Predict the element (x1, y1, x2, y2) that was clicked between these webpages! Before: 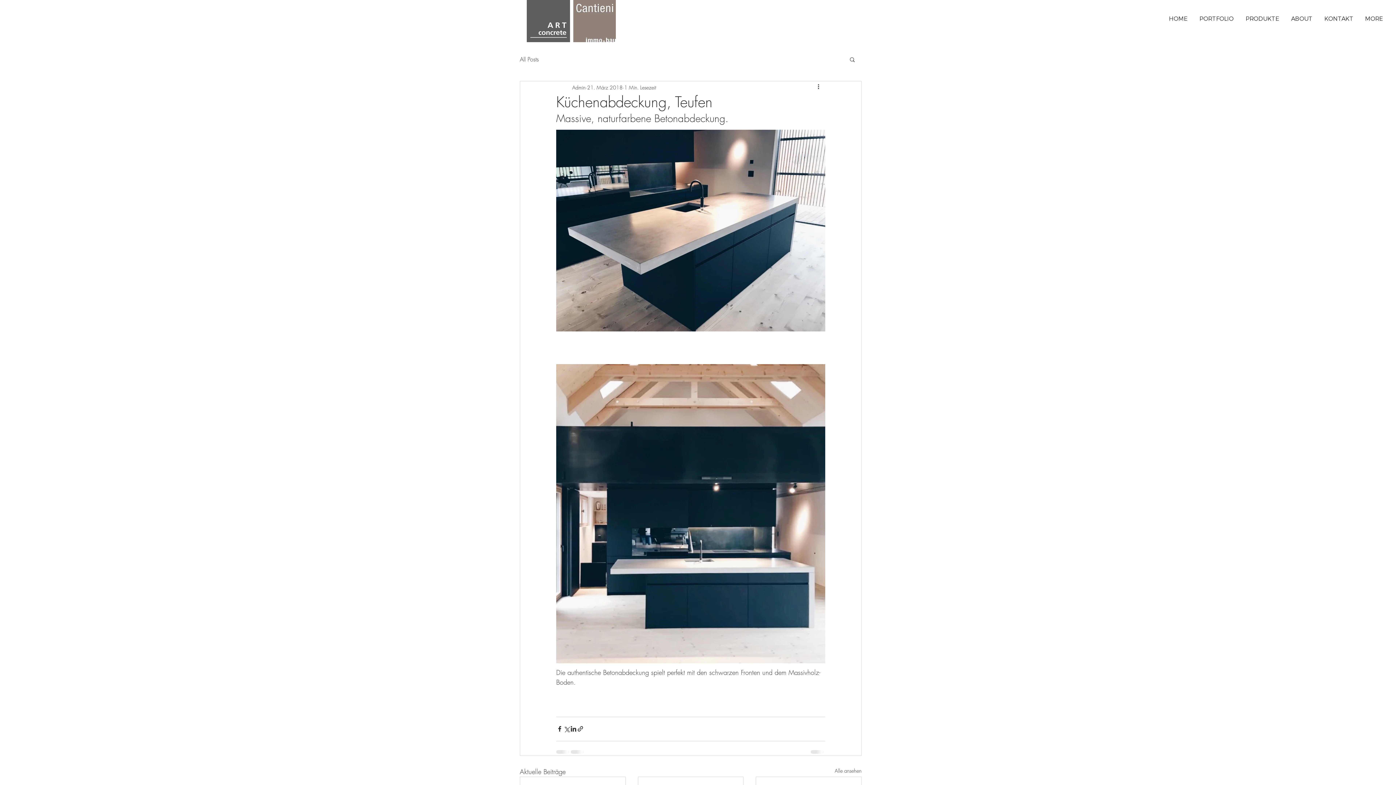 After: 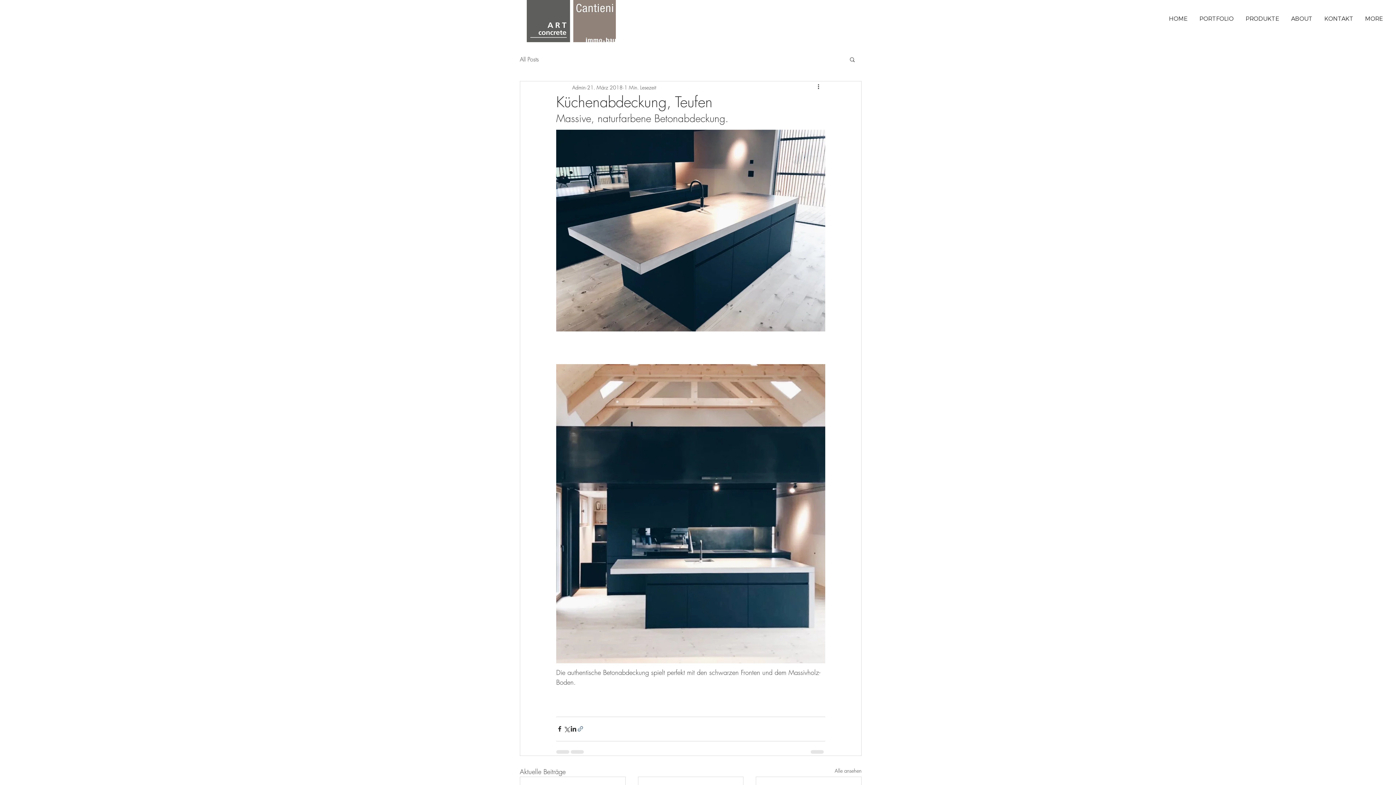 Action: label: Als Link teilen bbox: (577, 725, 584, 732)